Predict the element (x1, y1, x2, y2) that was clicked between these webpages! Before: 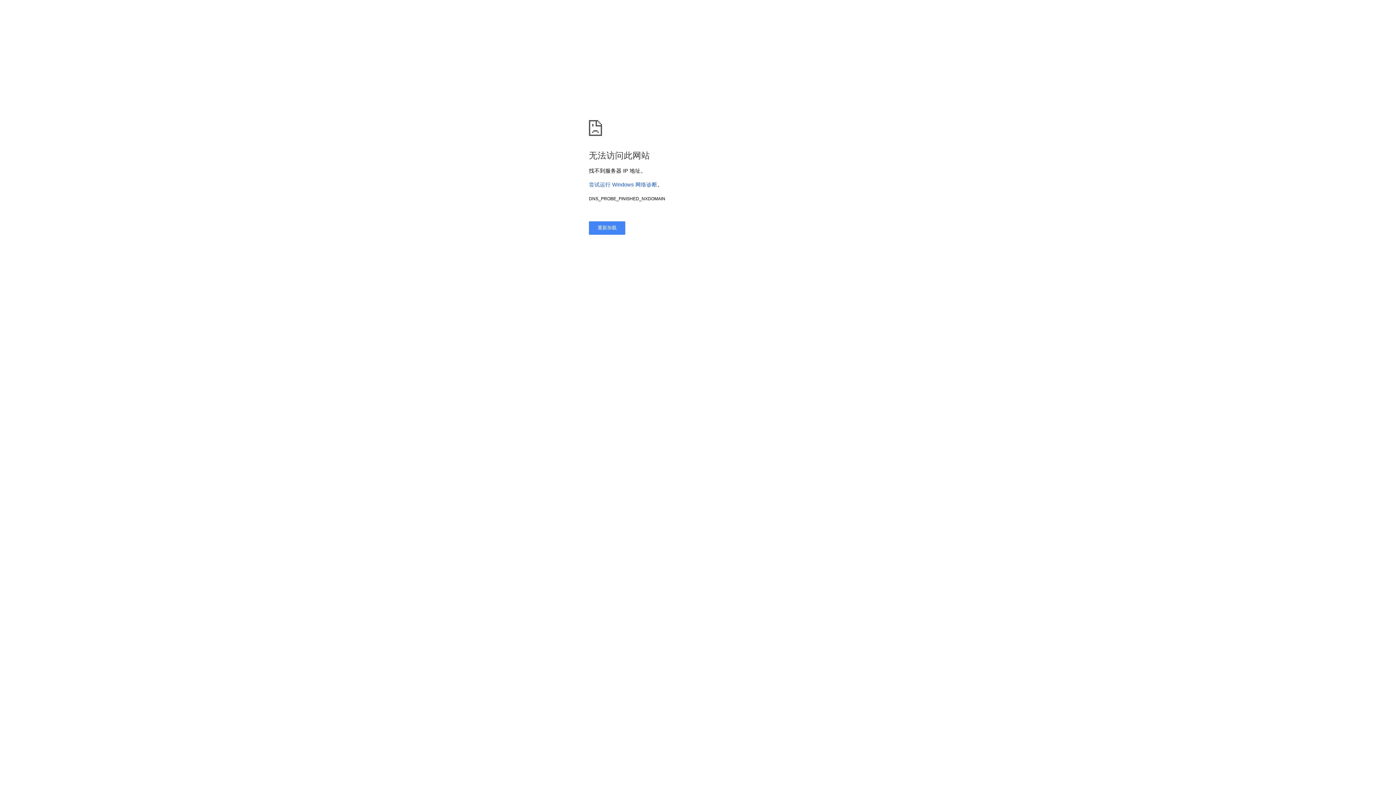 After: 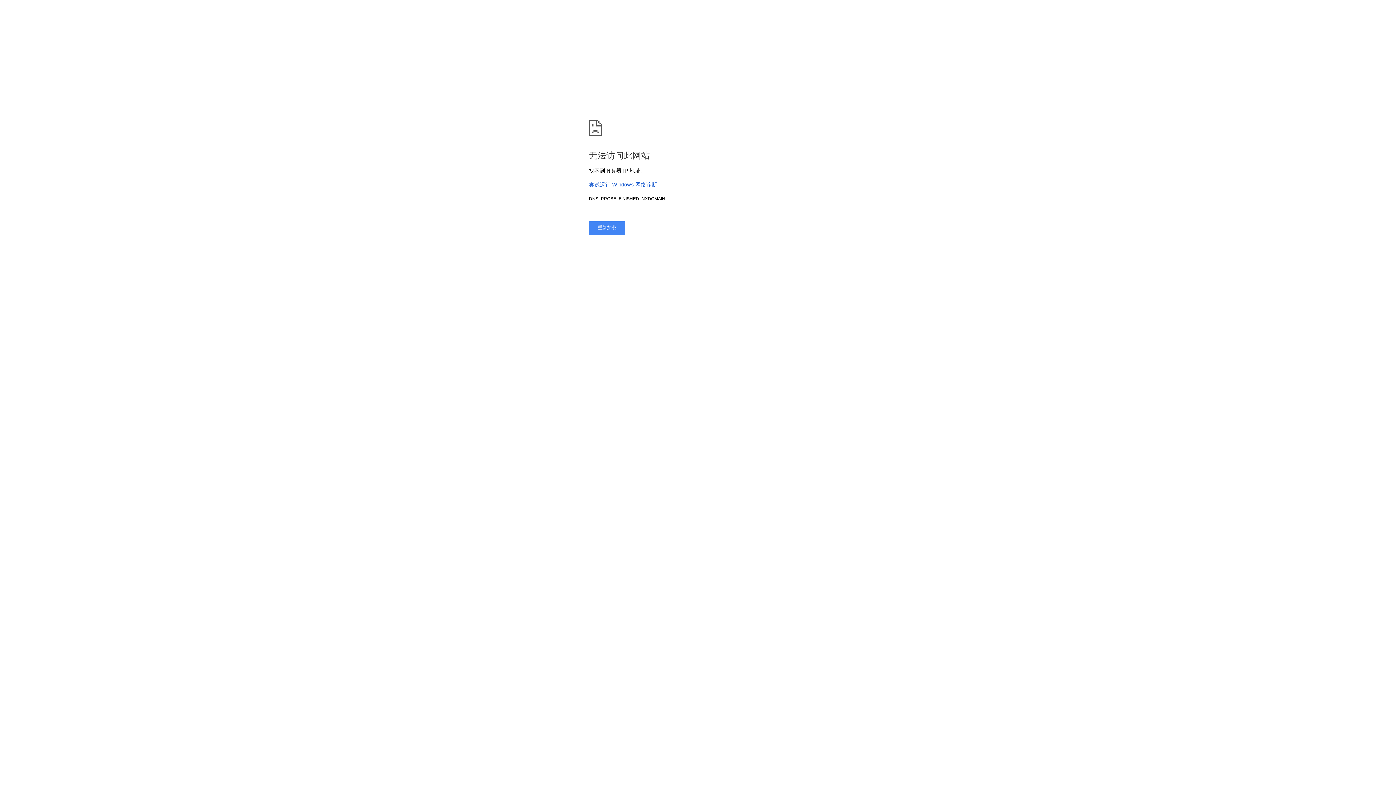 Action: label: 尝试运行 Windows 网络诊断 bbox: (589, 181, 657, 187)